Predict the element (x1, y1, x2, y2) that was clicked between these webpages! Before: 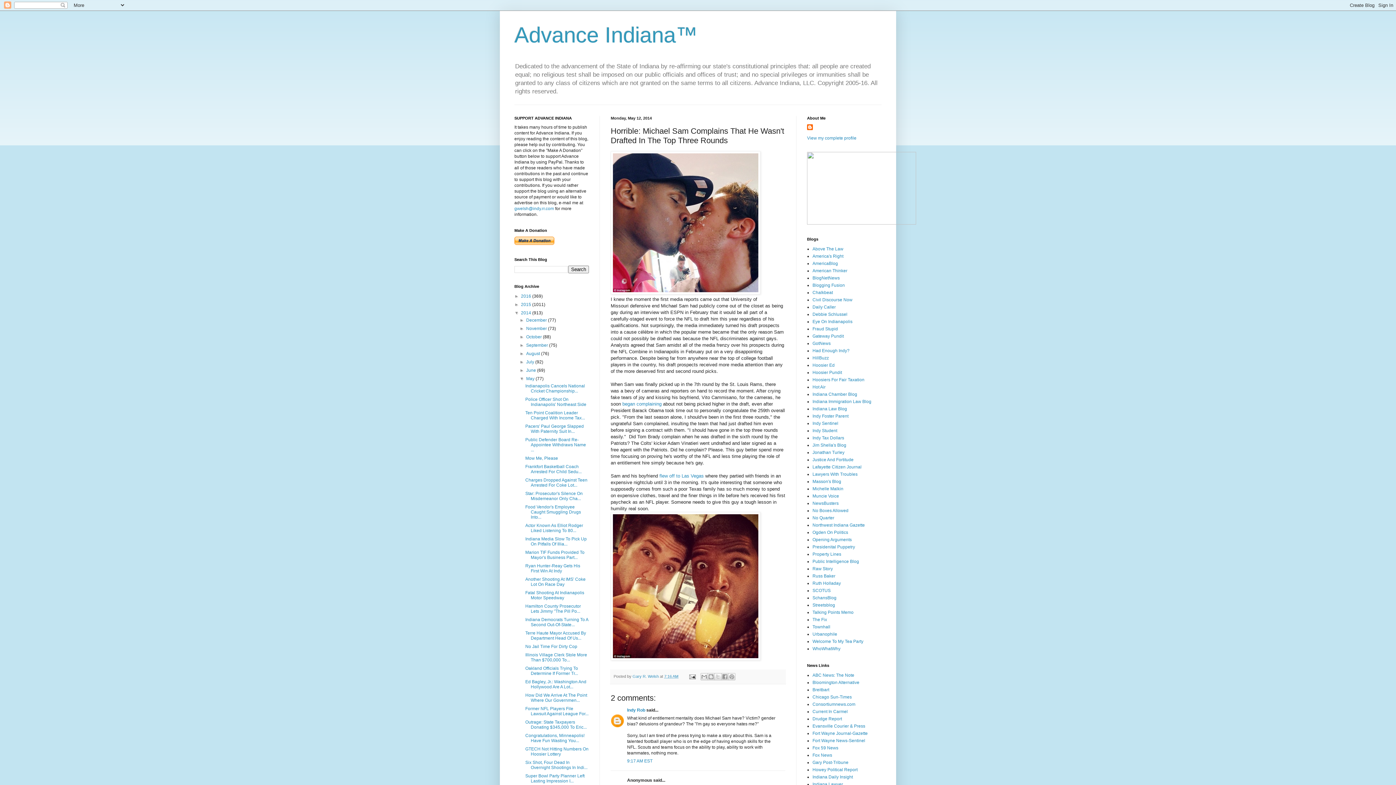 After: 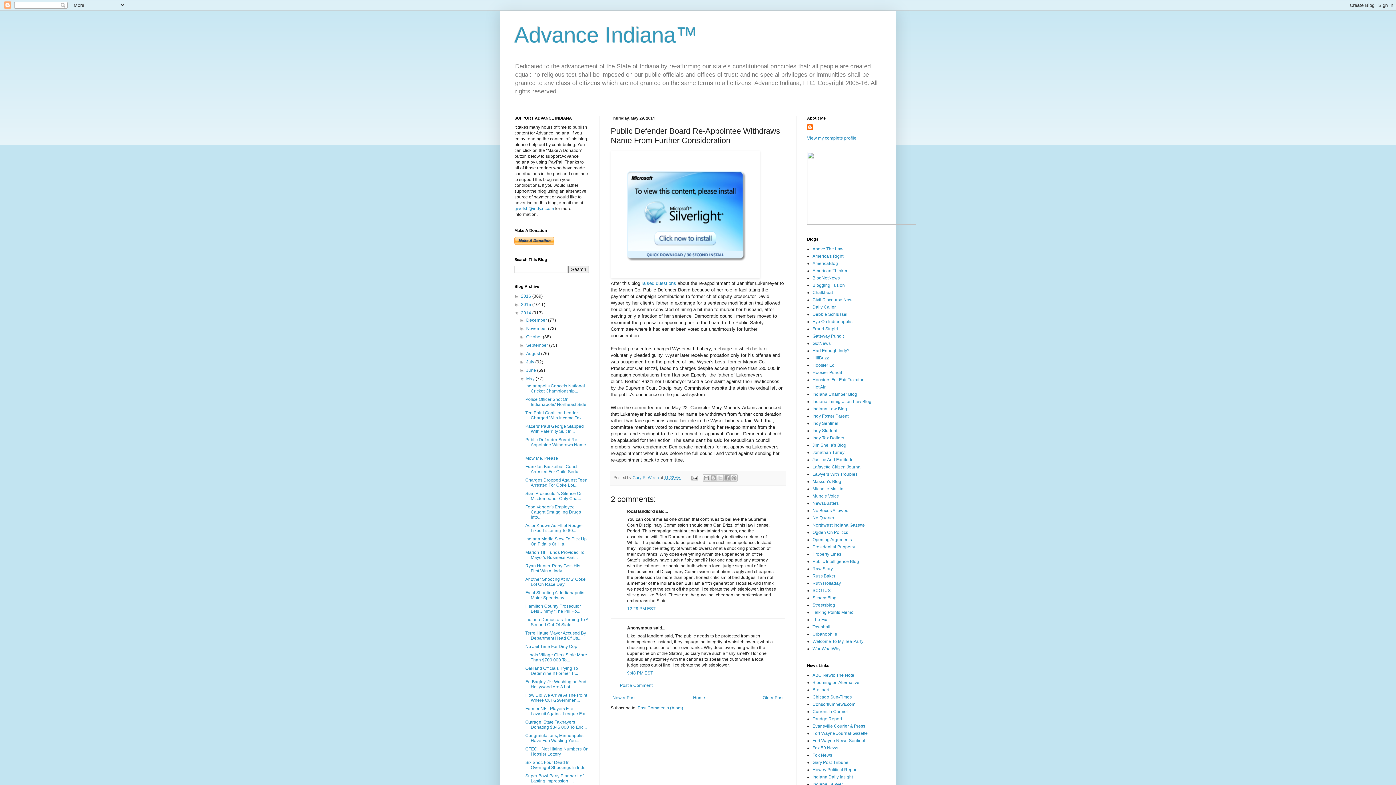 Action: label: Public Defender Board Re-Appointee Withdraws Name ... bbox: (525, 437, 586, 452)